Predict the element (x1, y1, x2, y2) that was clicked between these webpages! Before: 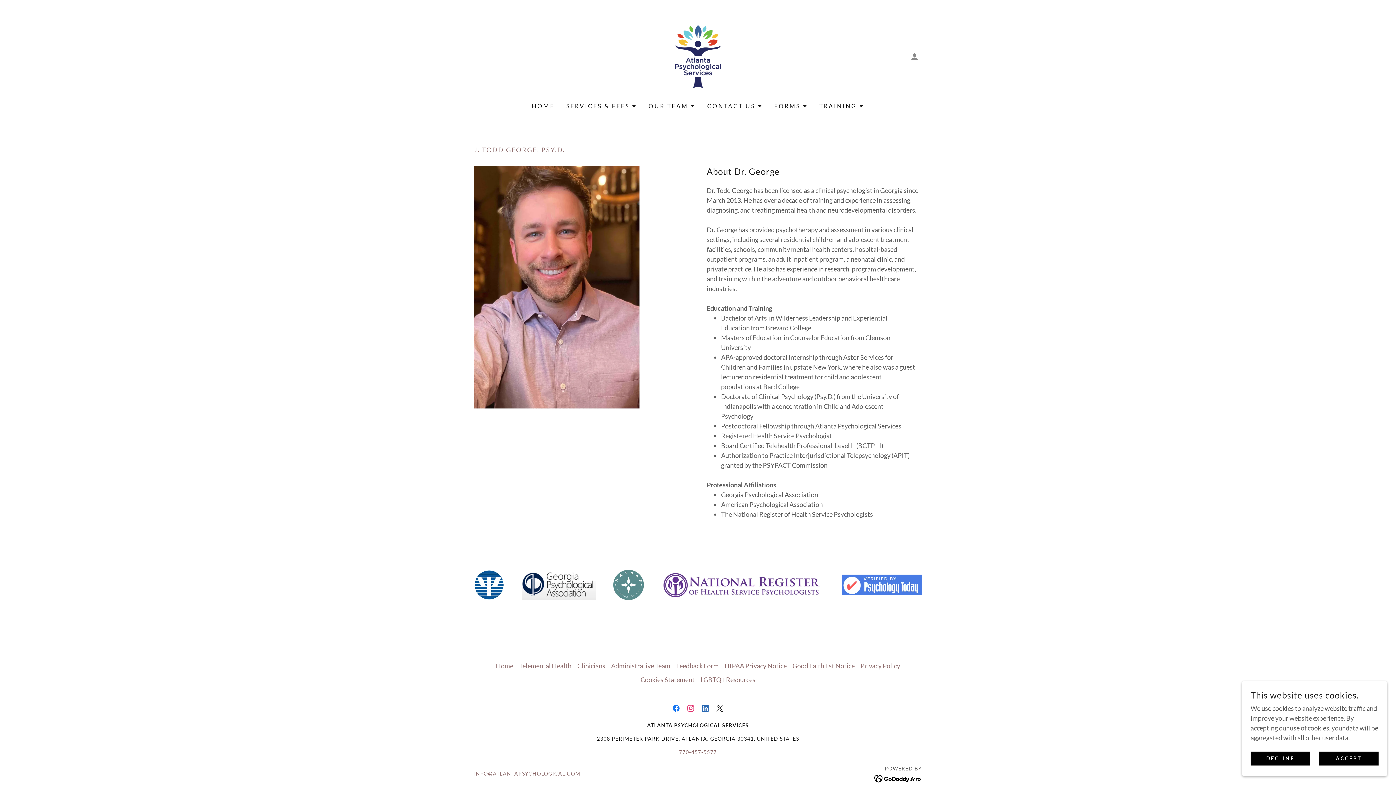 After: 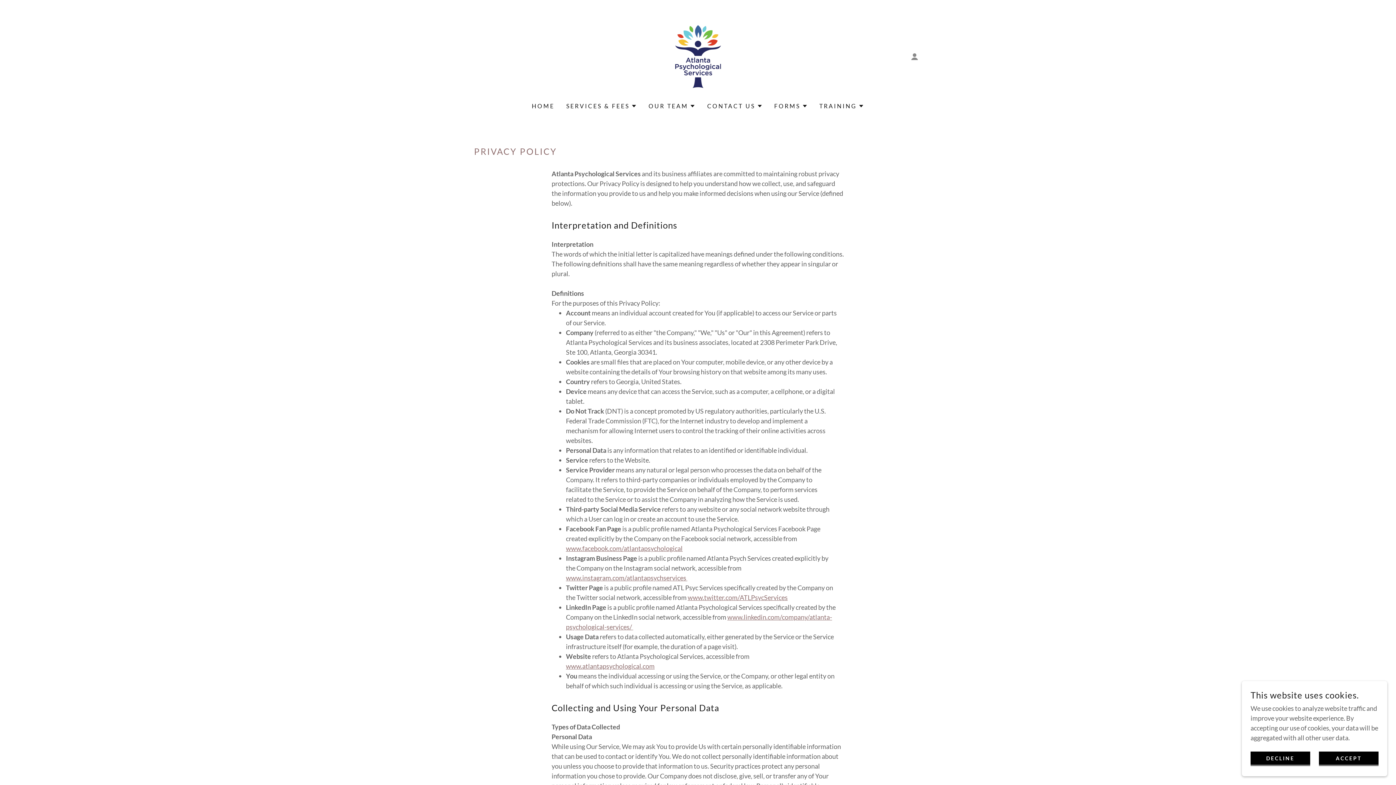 Action: label: Privacy Policy bbox: (857, 659, 903, 673)